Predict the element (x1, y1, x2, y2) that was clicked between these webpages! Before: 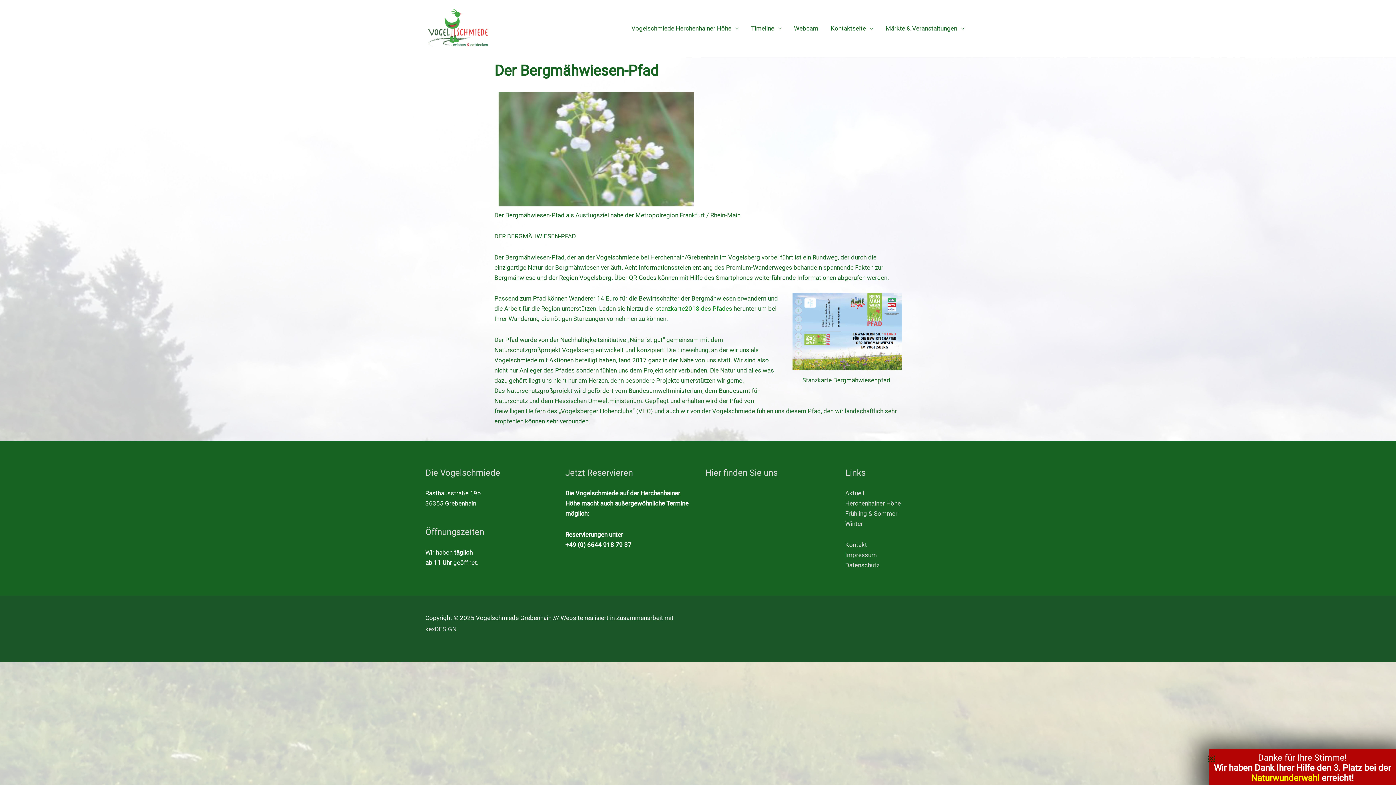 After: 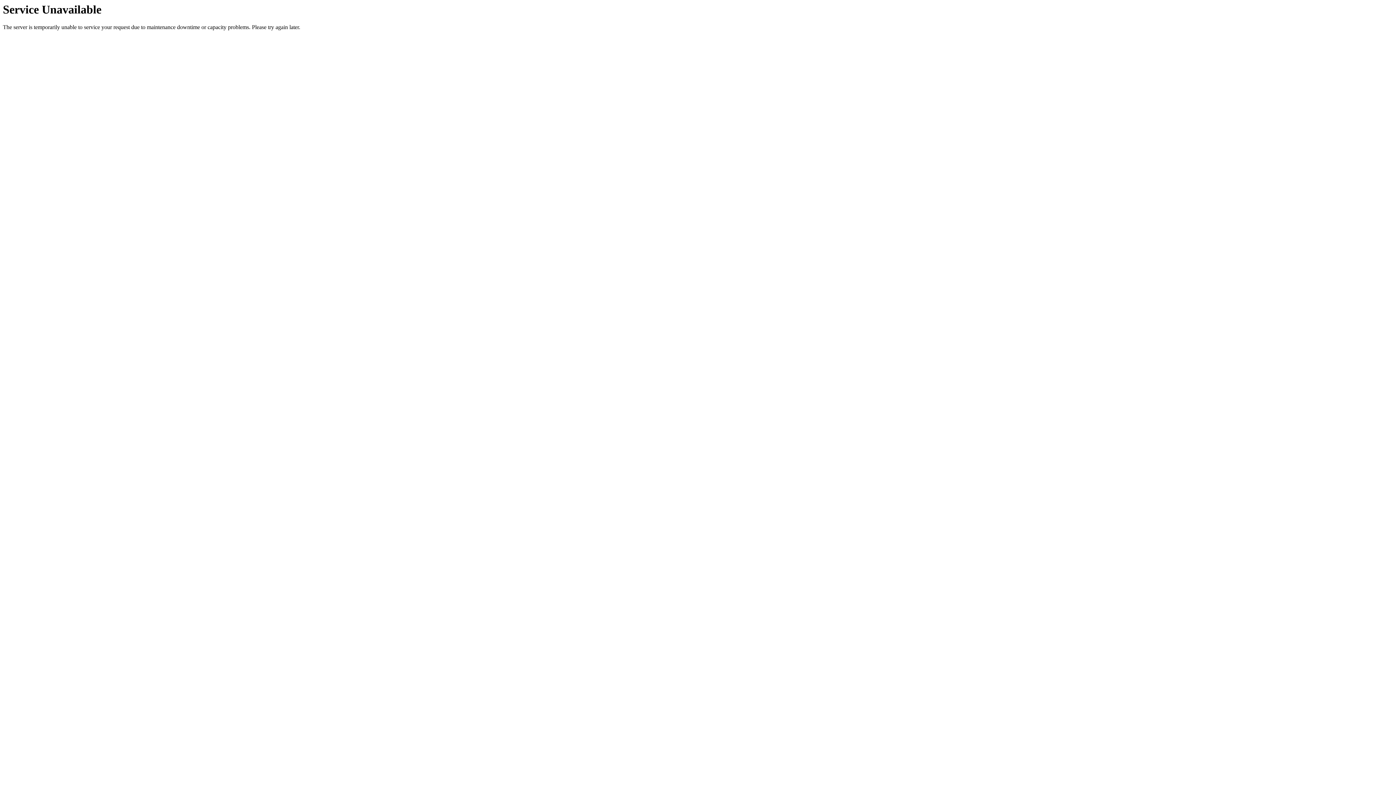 Action: label: Kontakt bbox: (845, 541, 867, 548)